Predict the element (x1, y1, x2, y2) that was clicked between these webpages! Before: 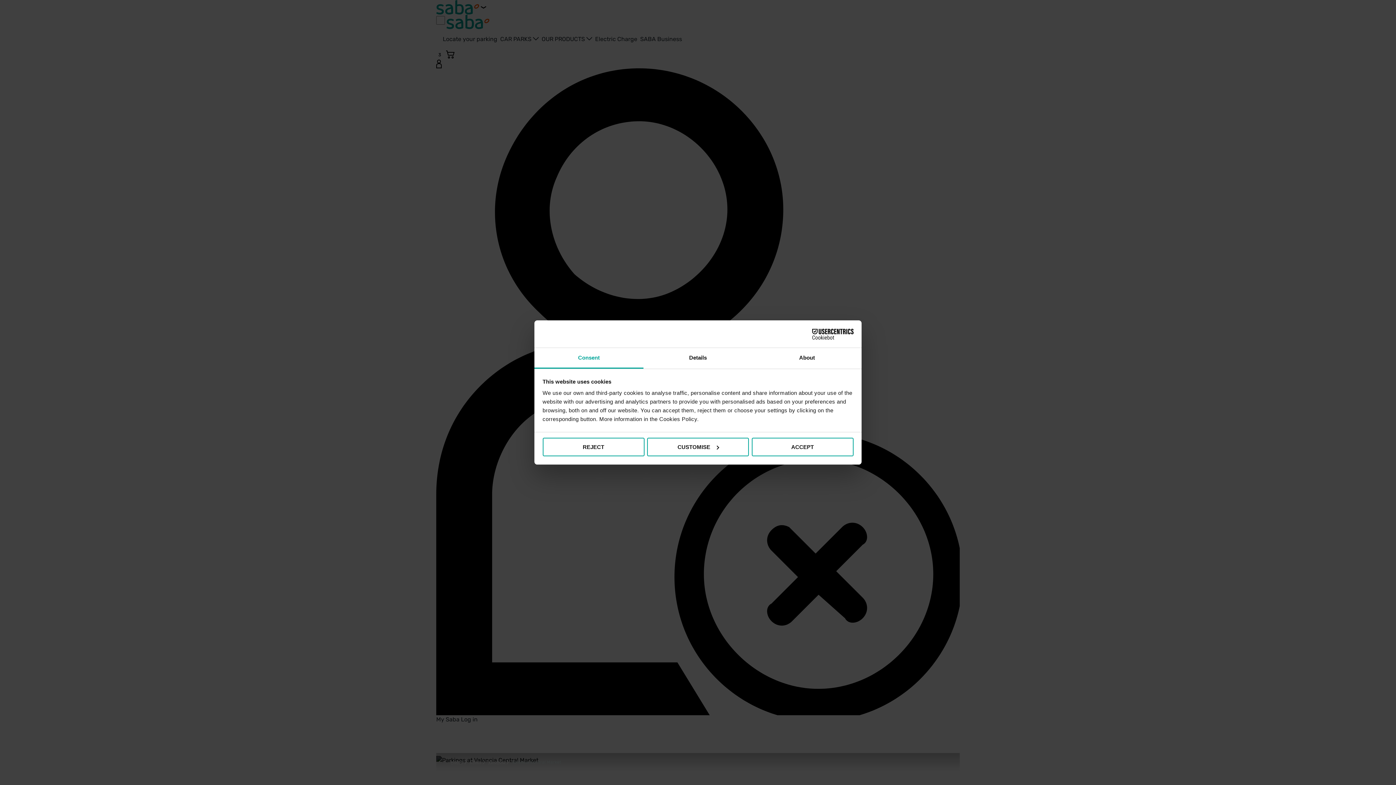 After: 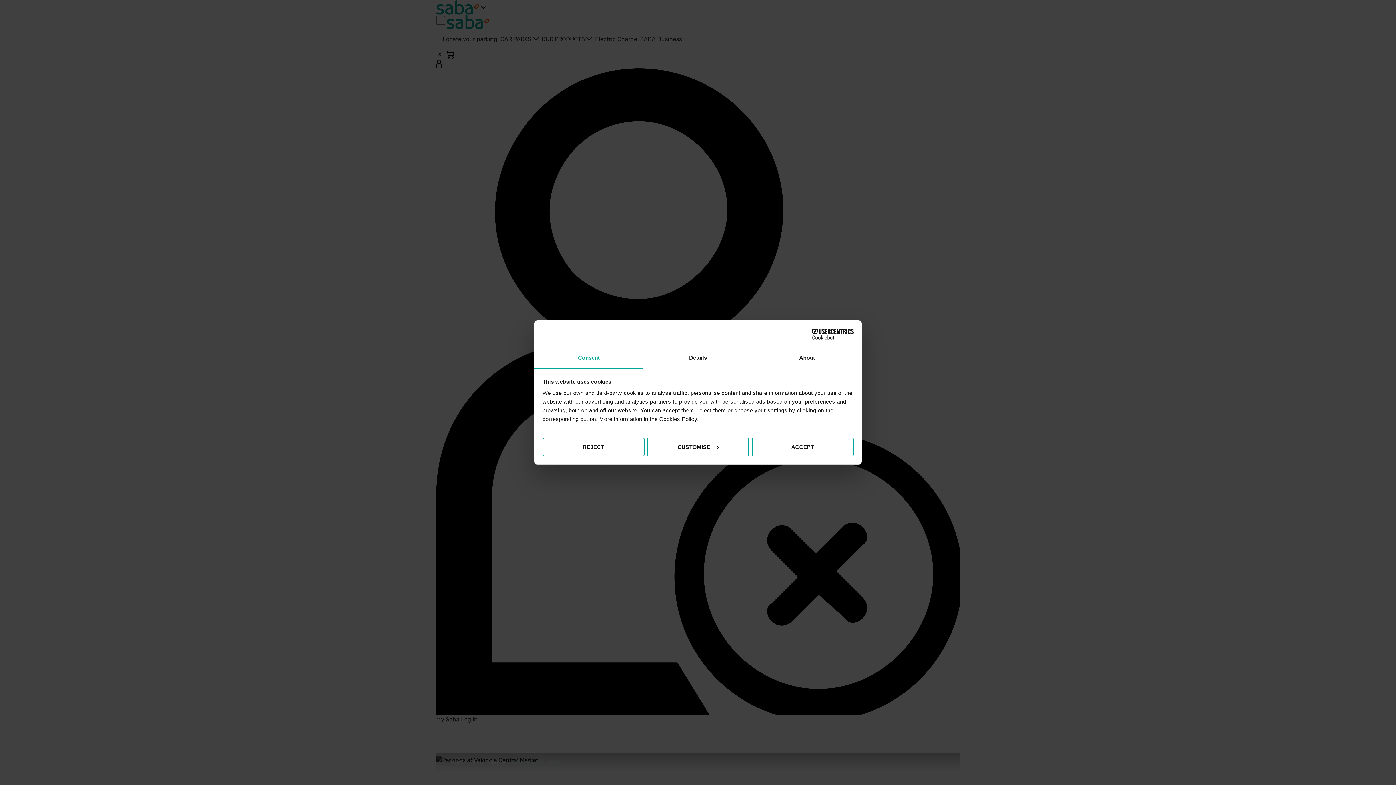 Action: label: Consent bbox: (534, 348, 643, 368)